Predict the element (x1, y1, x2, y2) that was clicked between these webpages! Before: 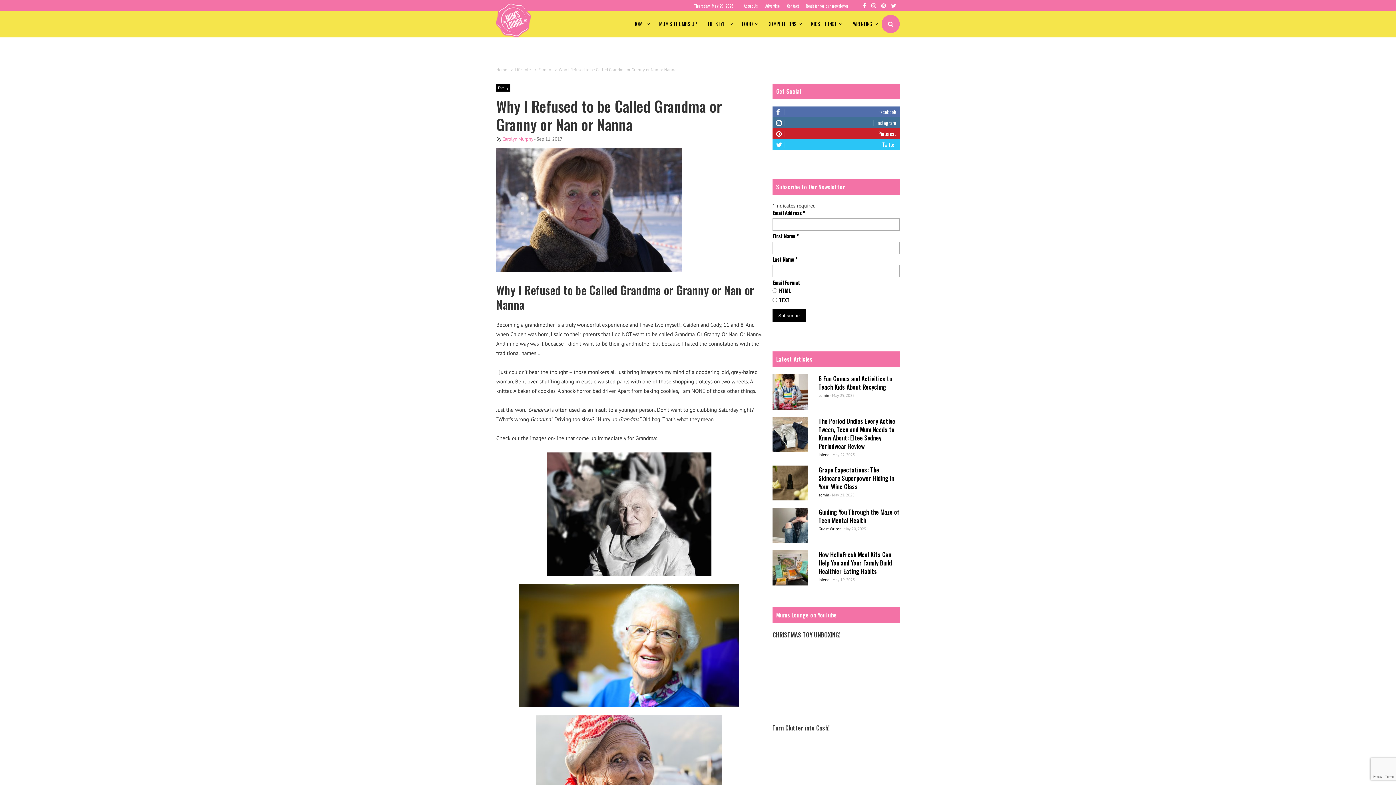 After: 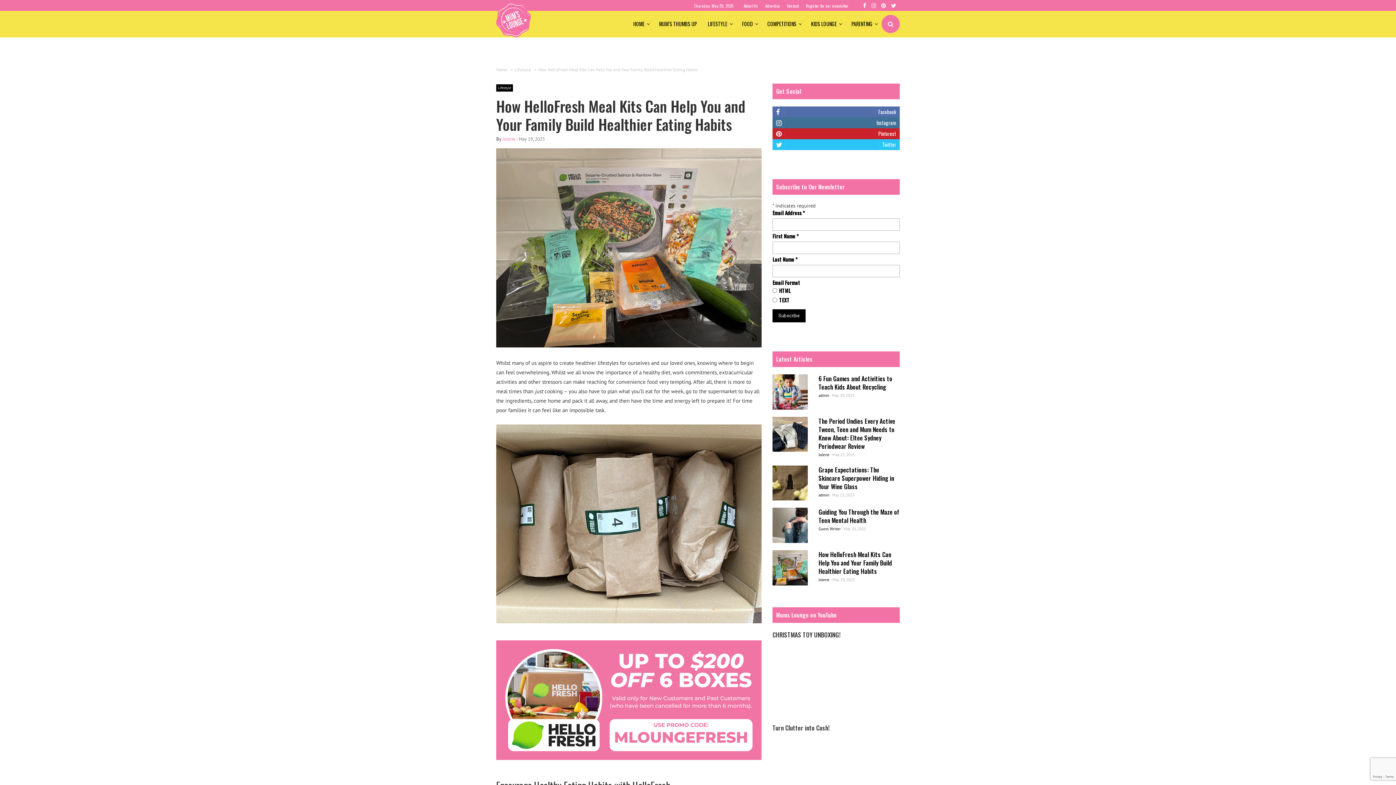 Action: bbox: (772, 550, 807, 585)